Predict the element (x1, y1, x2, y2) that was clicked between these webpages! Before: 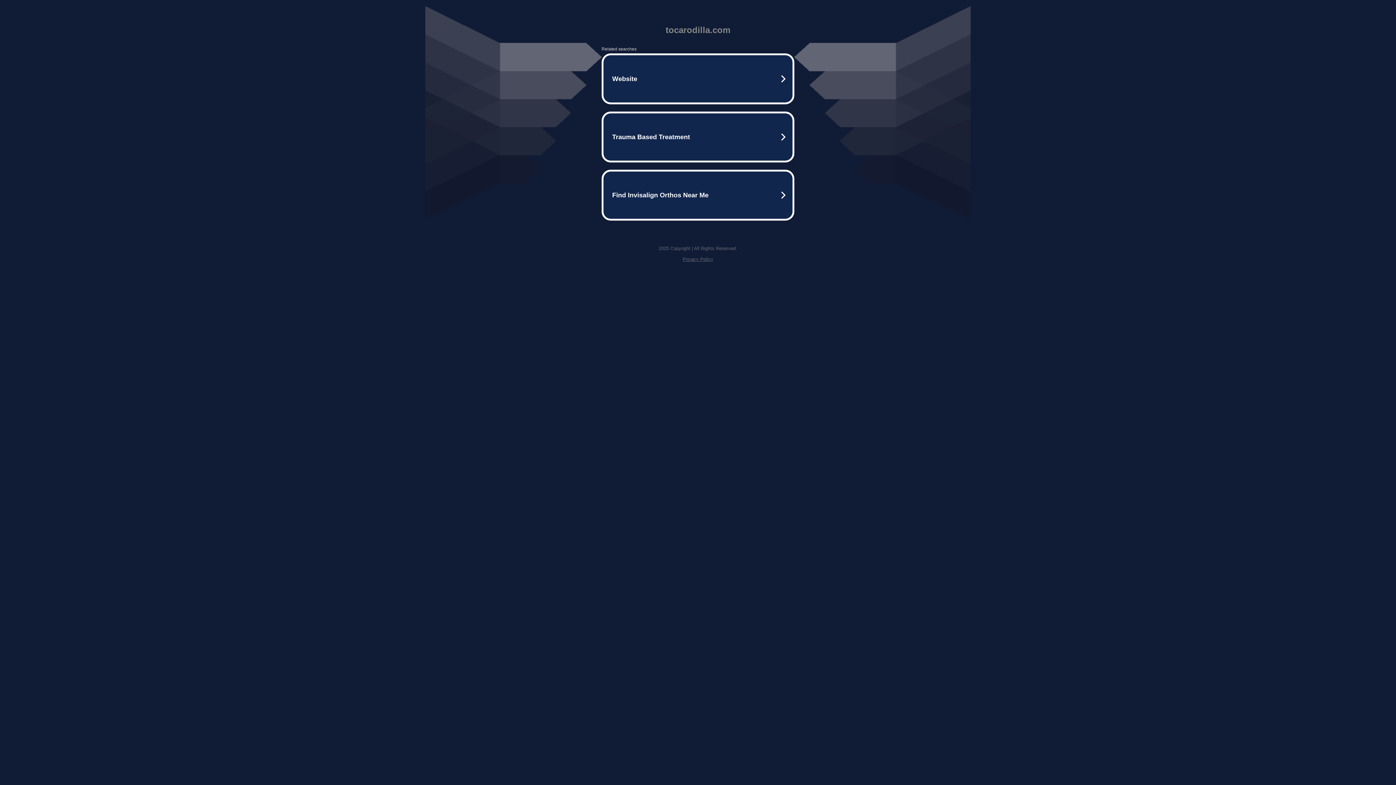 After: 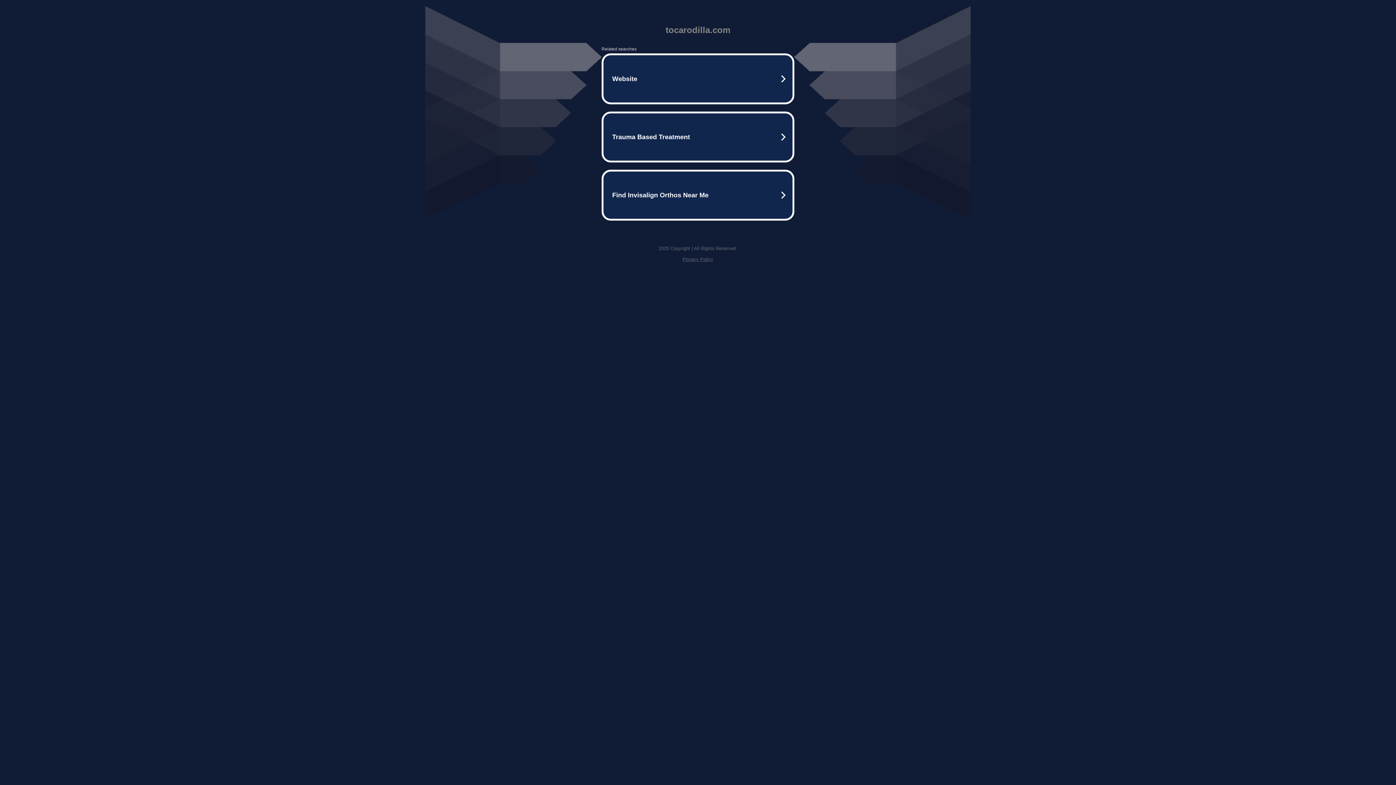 Action: bbox: (682, 256, 713, 262) label: Privacy Policy